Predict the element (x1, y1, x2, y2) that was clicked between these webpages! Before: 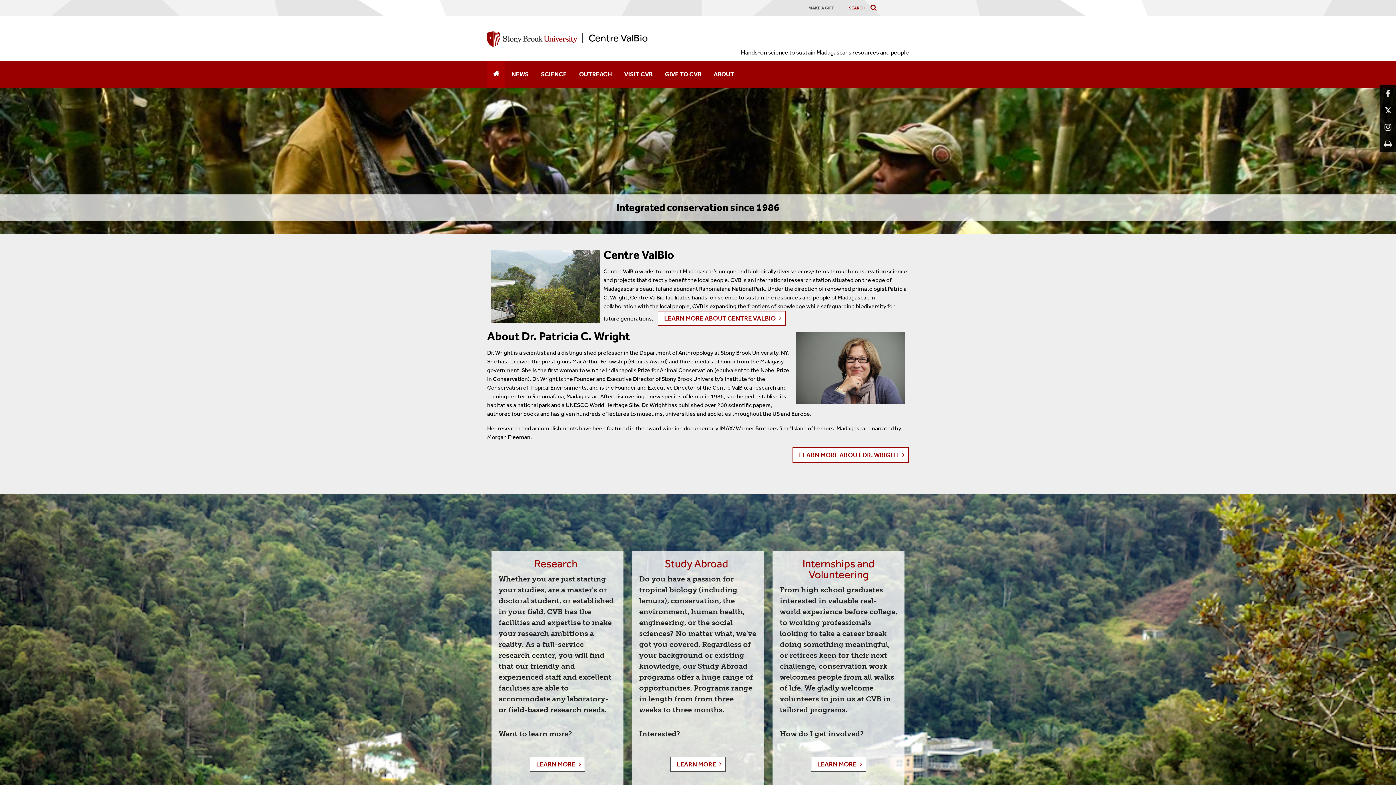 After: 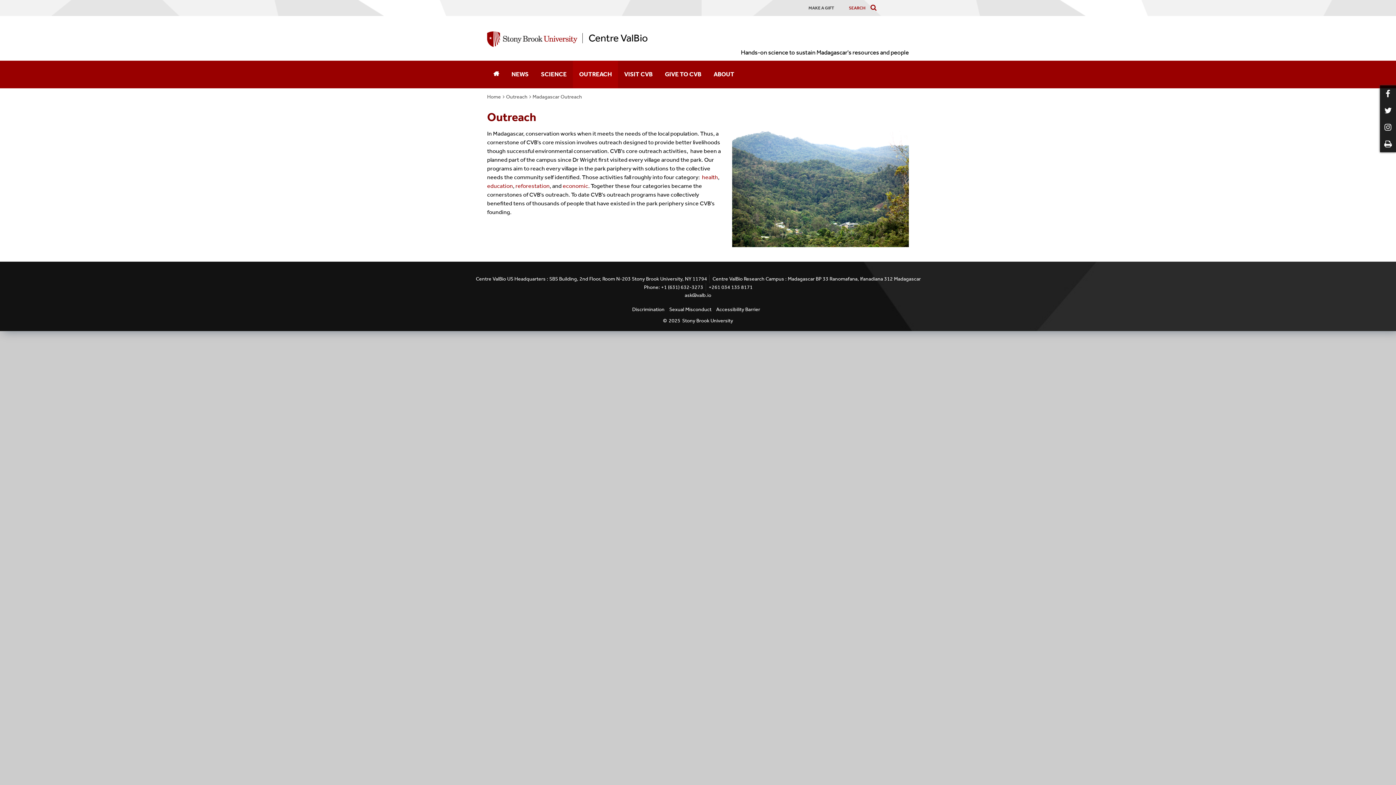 Action: bbox: (573, 60, 618, 88) label: OUTREACH